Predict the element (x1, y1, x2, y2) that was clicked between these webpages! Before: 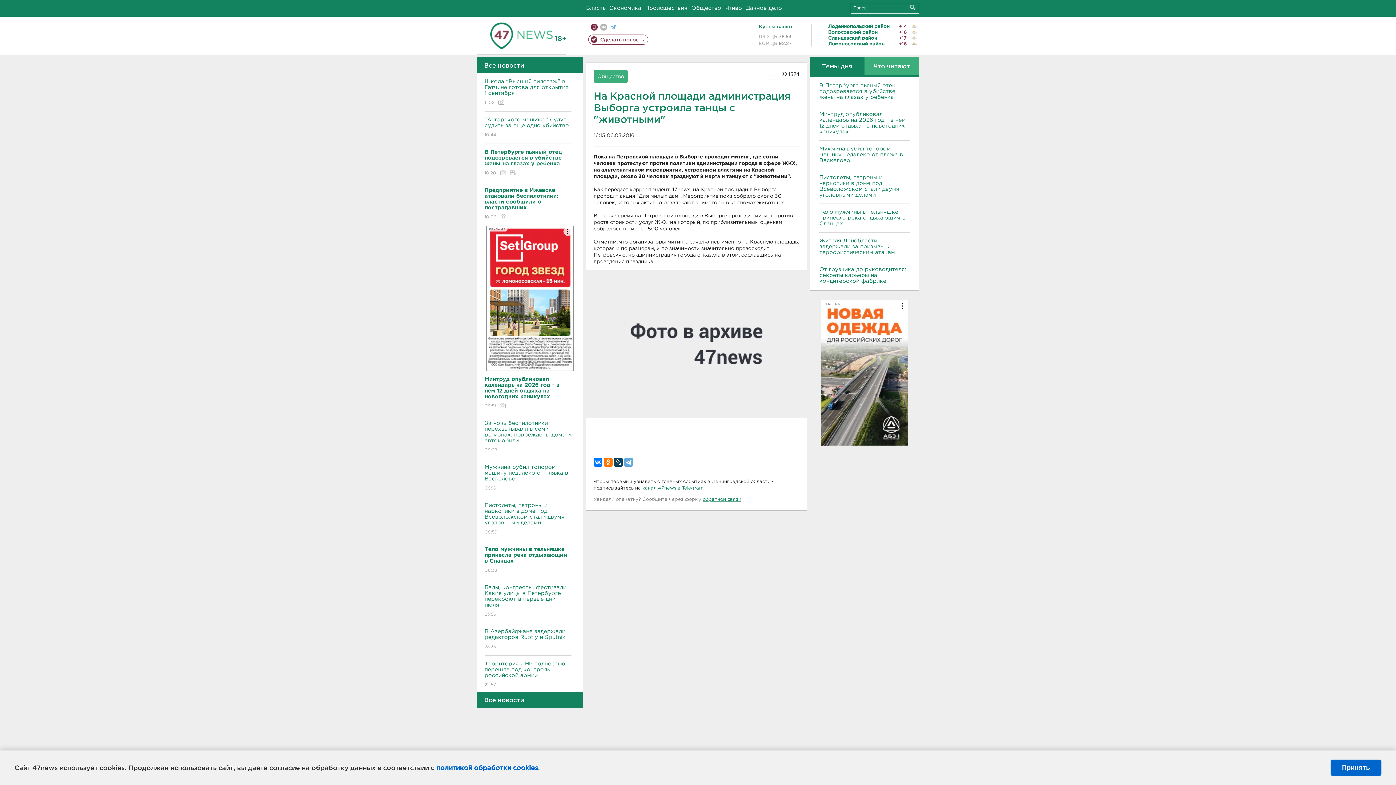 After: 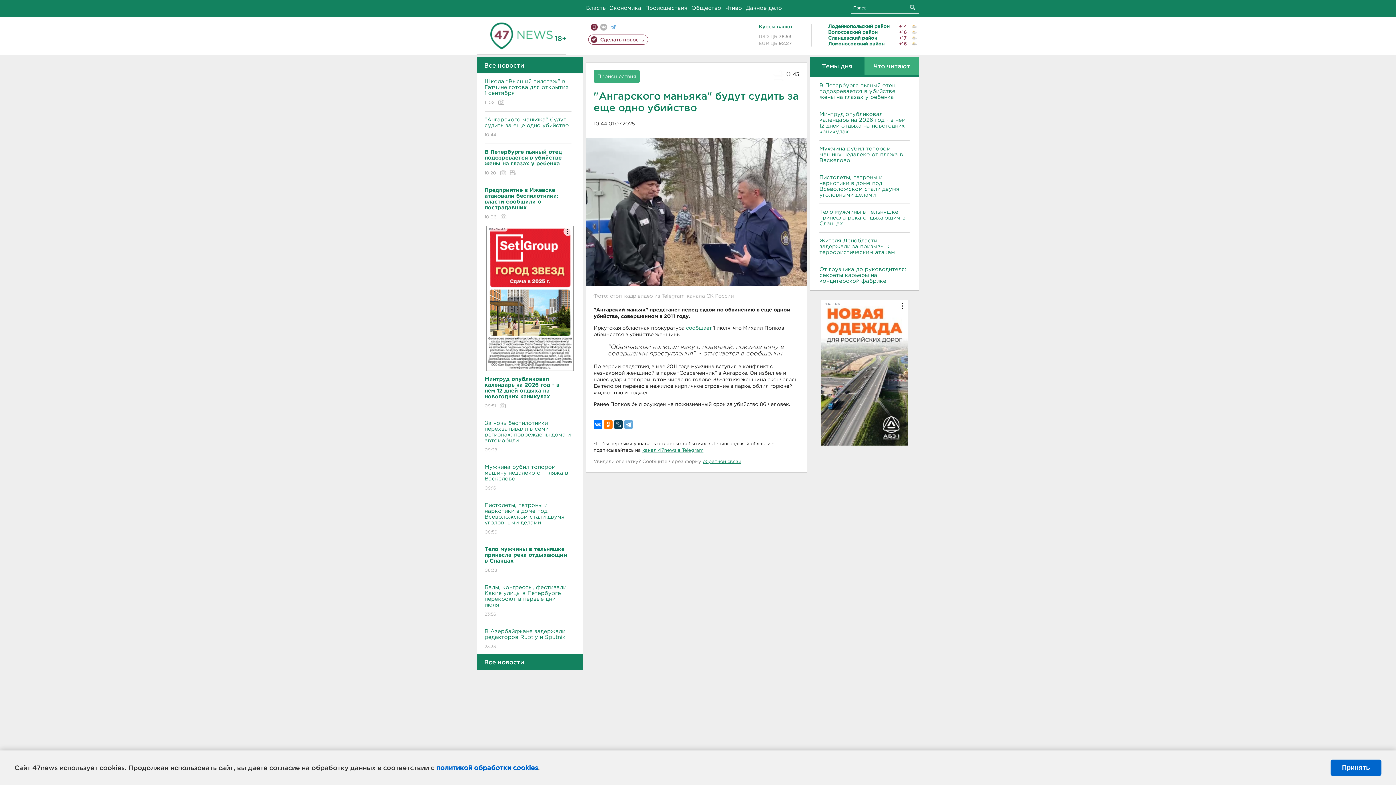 Action: label: "Ангарского маньяка" будут судить за еще одно убийство
10:44 bbox: (484, 111, 571, 144)